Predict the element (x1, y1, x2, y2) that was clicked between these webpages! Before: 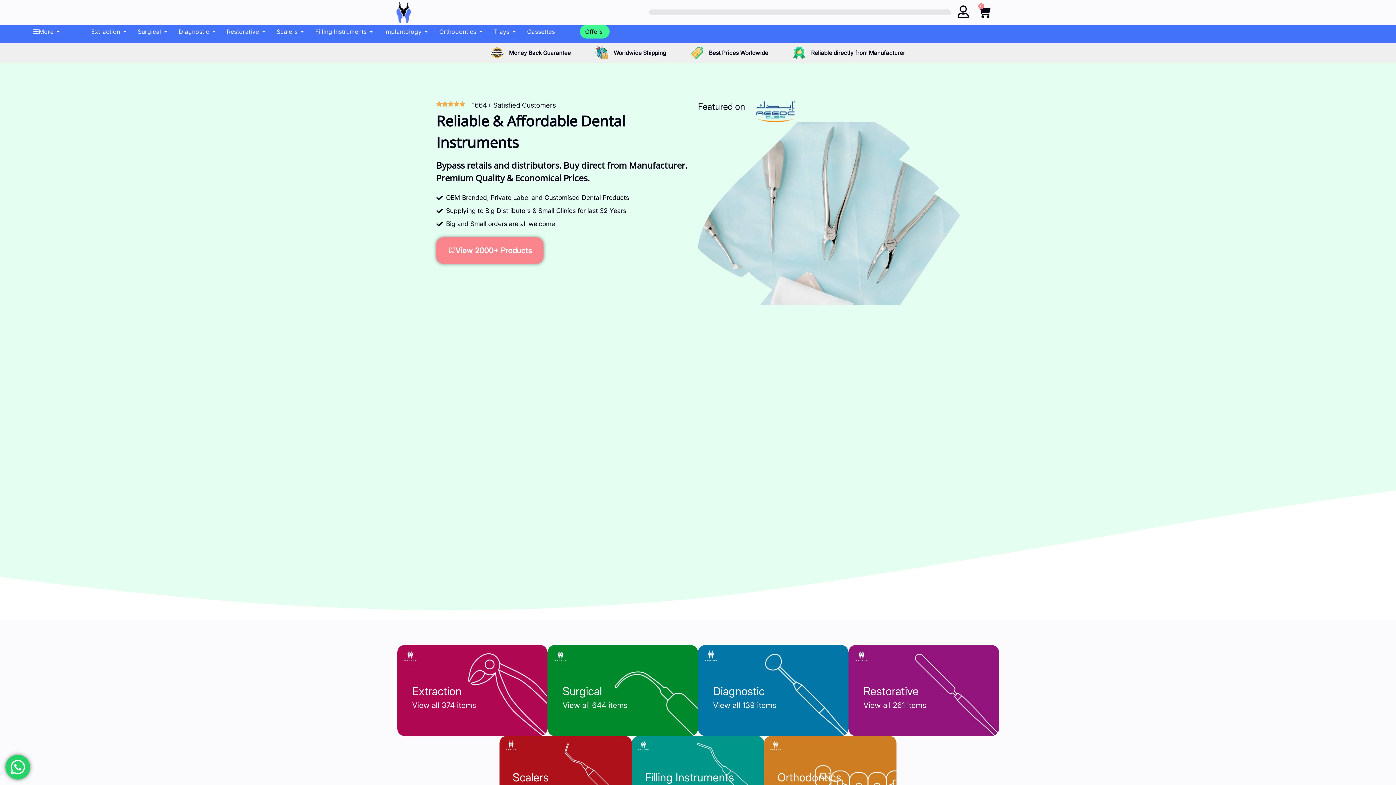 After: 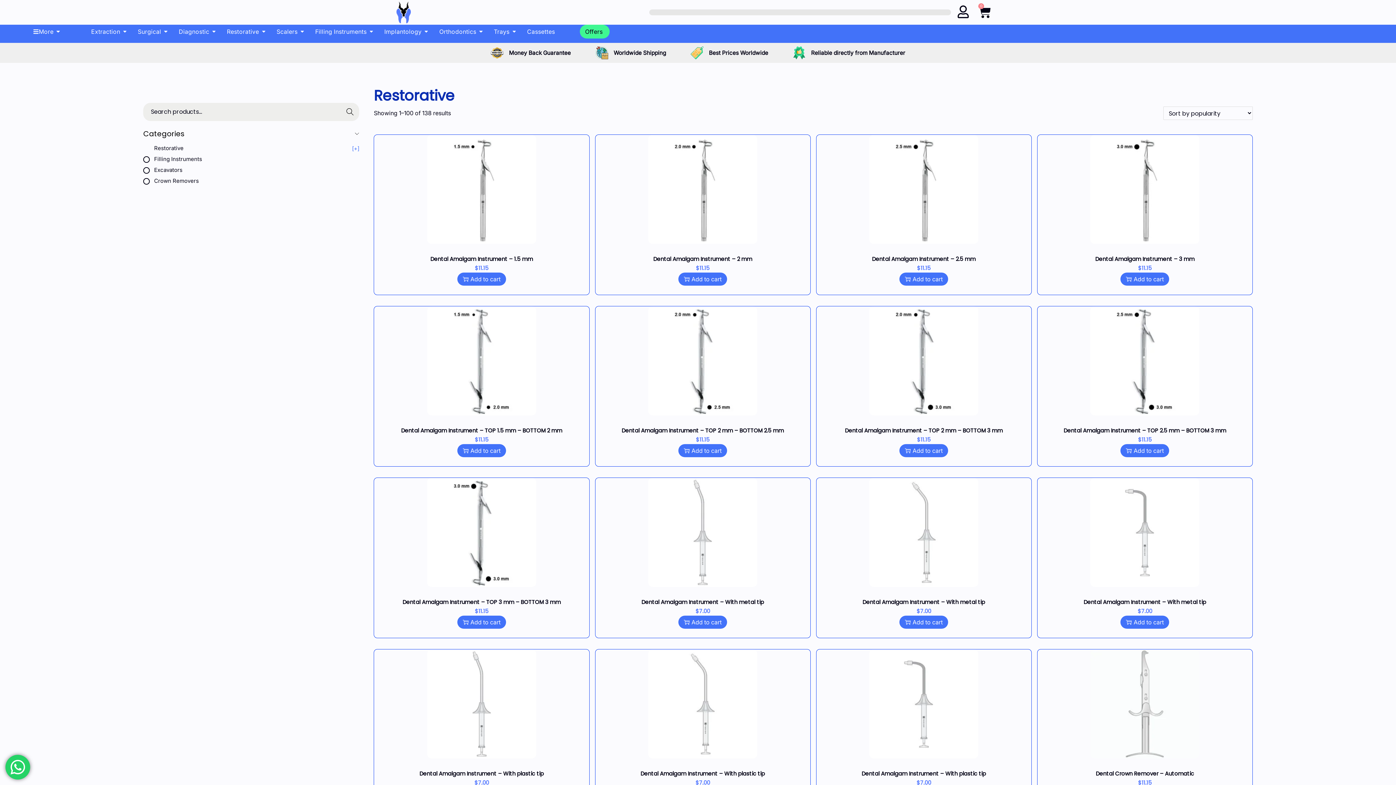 Action: bbox: (863, 685, 924, 697) label: Restorative